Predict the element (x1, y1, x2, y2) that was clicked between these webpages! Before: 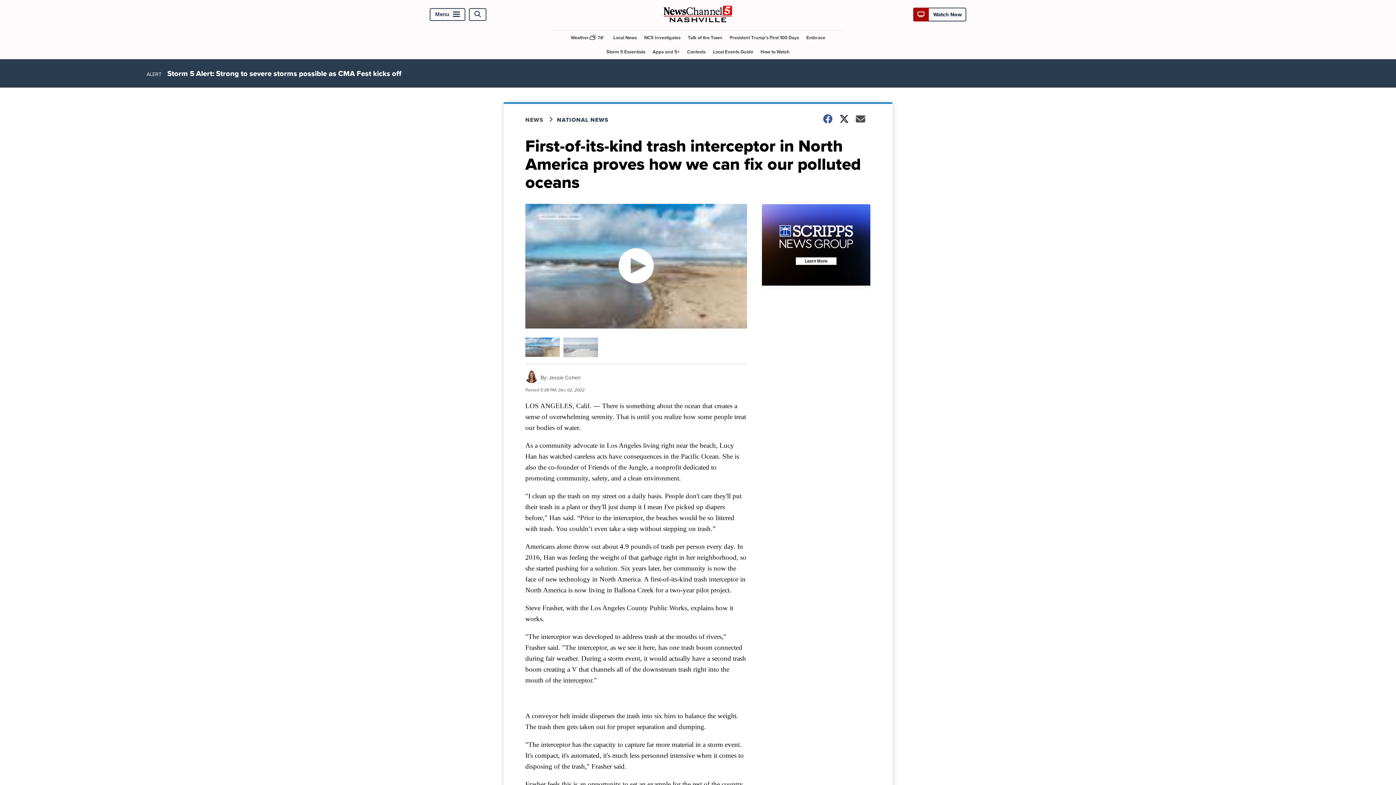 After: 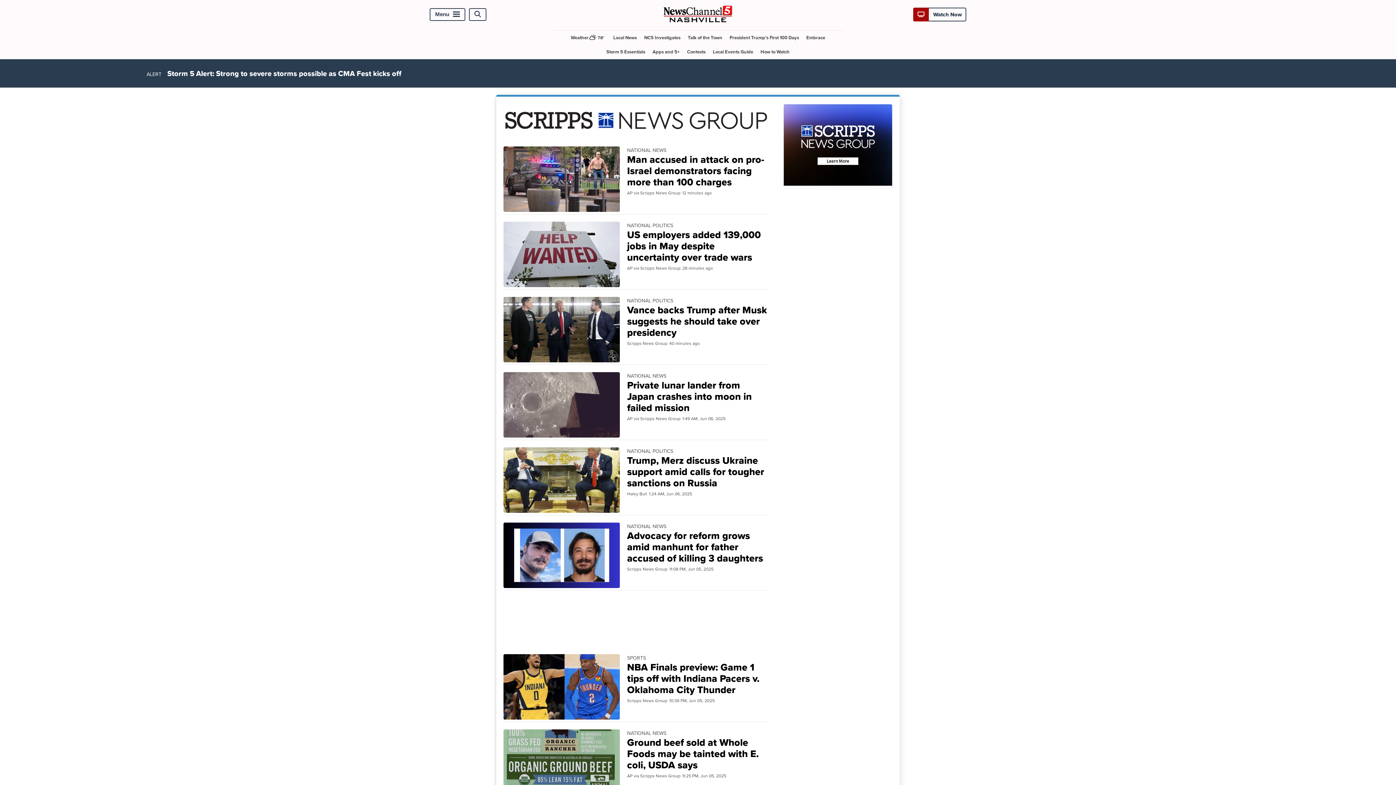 Action: label: NATIONAL NEWS bbox: (557, 115, 617, 124)